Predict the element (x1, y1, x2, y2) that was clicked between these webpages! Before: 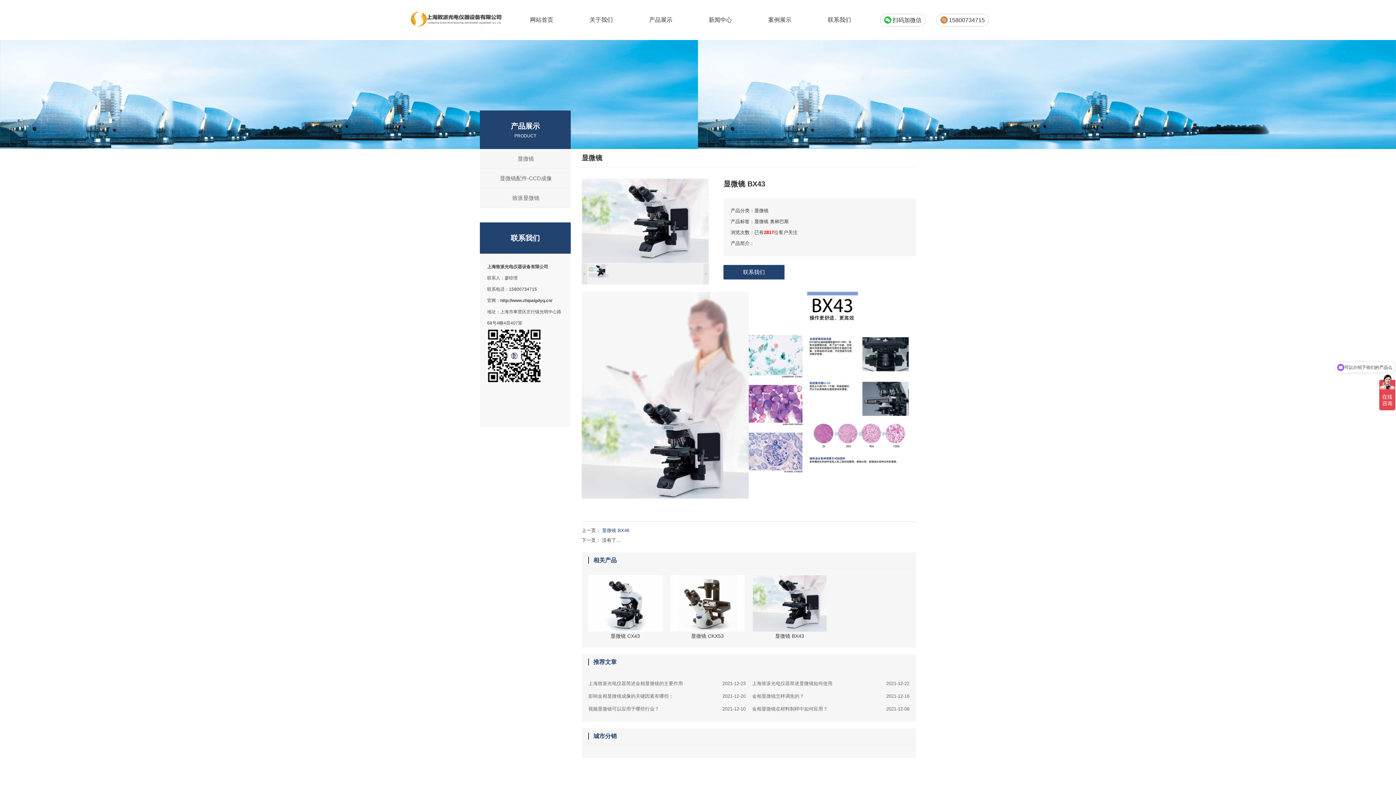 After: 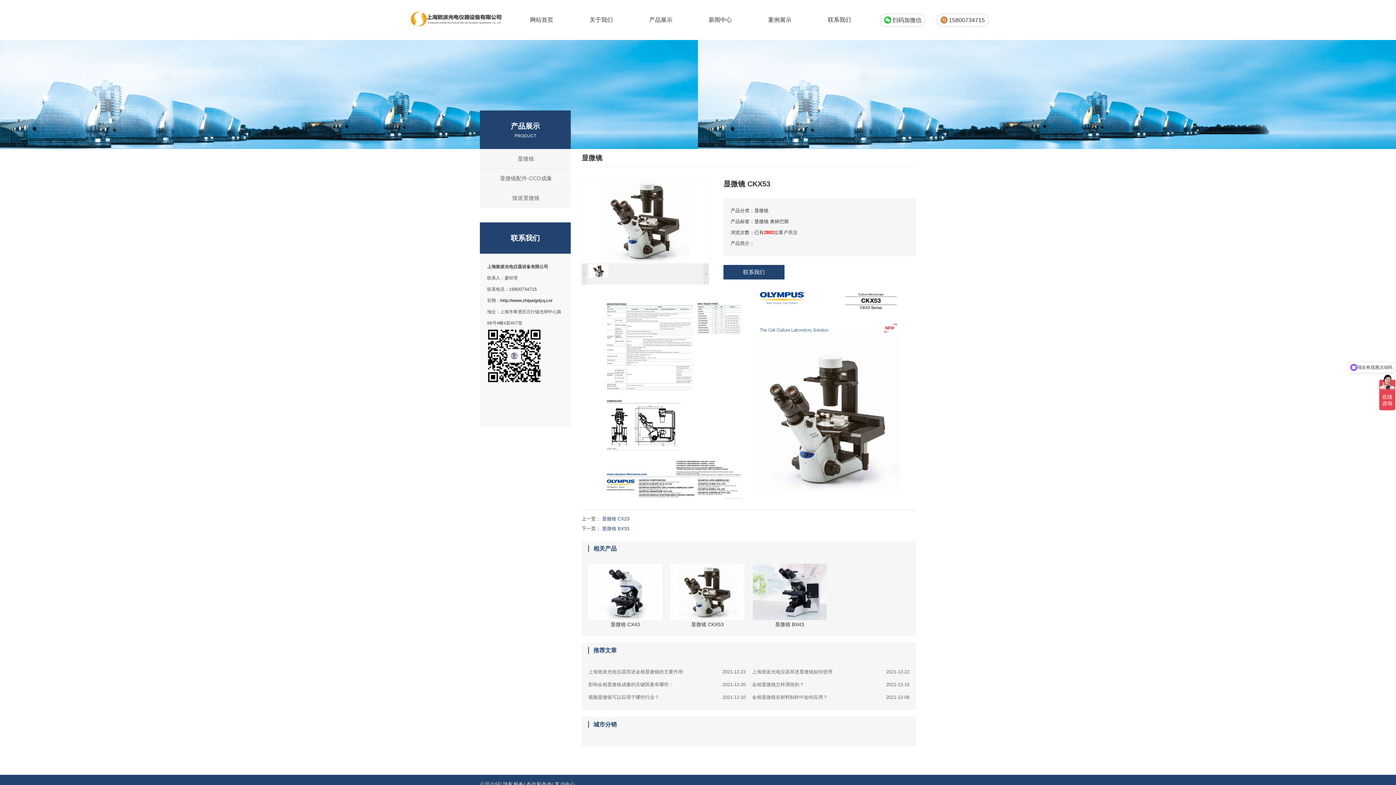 Action: label: 显微镜 CKX53 bbox: (670, 575, 744, 641)